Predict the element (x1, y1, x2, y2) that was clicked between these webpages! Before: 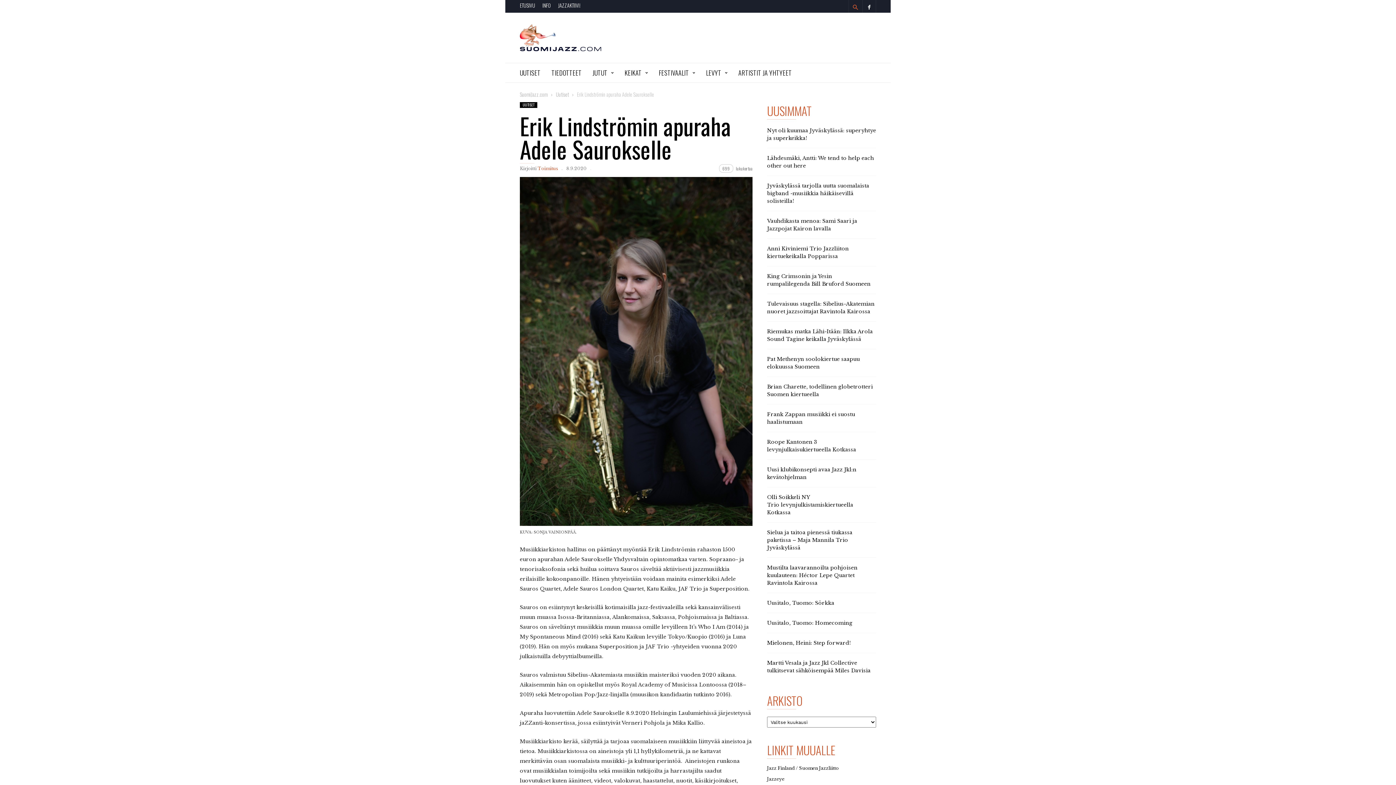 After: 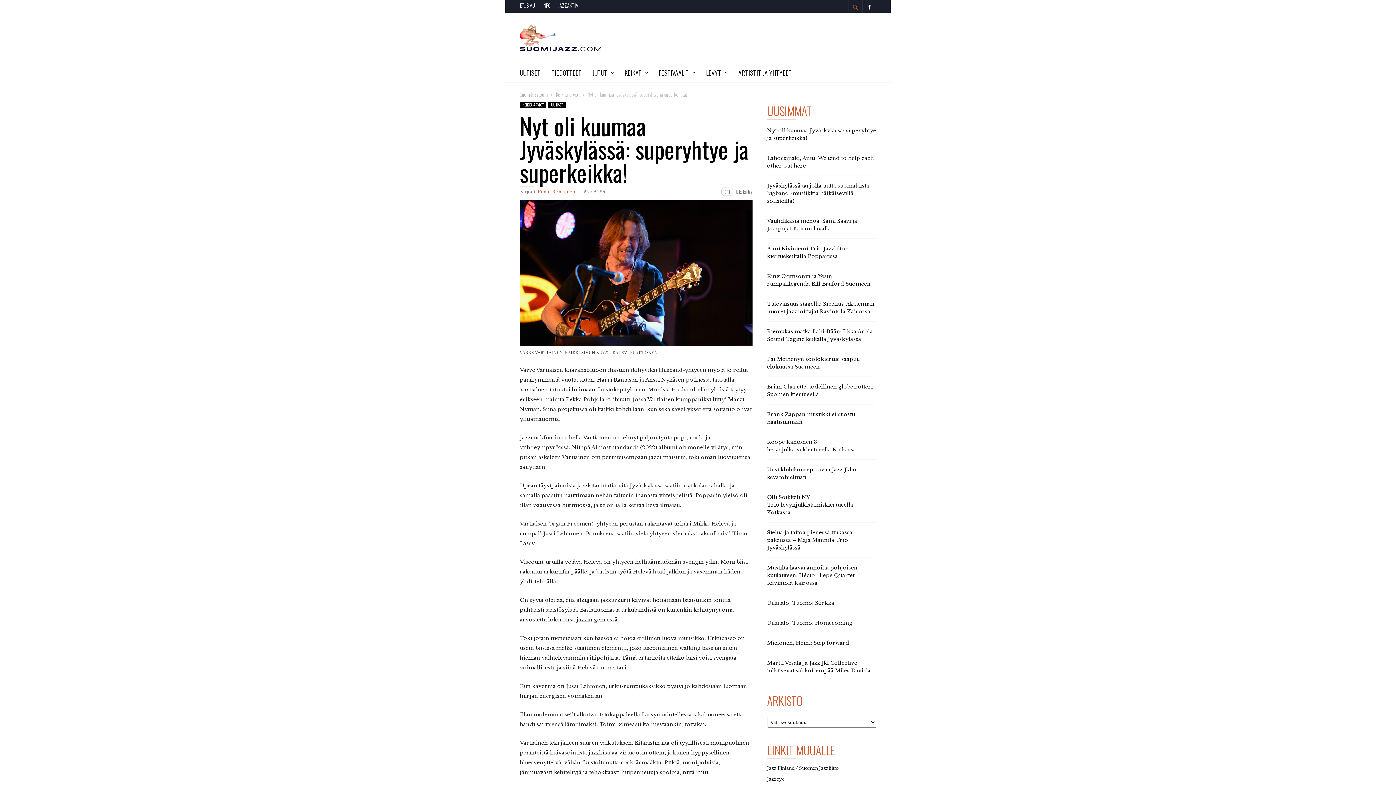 Action: bbox: (767, 123, 876, 145) label: Nyt oli kuumaa Jyväskylässä: superyhtye ja superkeikka!